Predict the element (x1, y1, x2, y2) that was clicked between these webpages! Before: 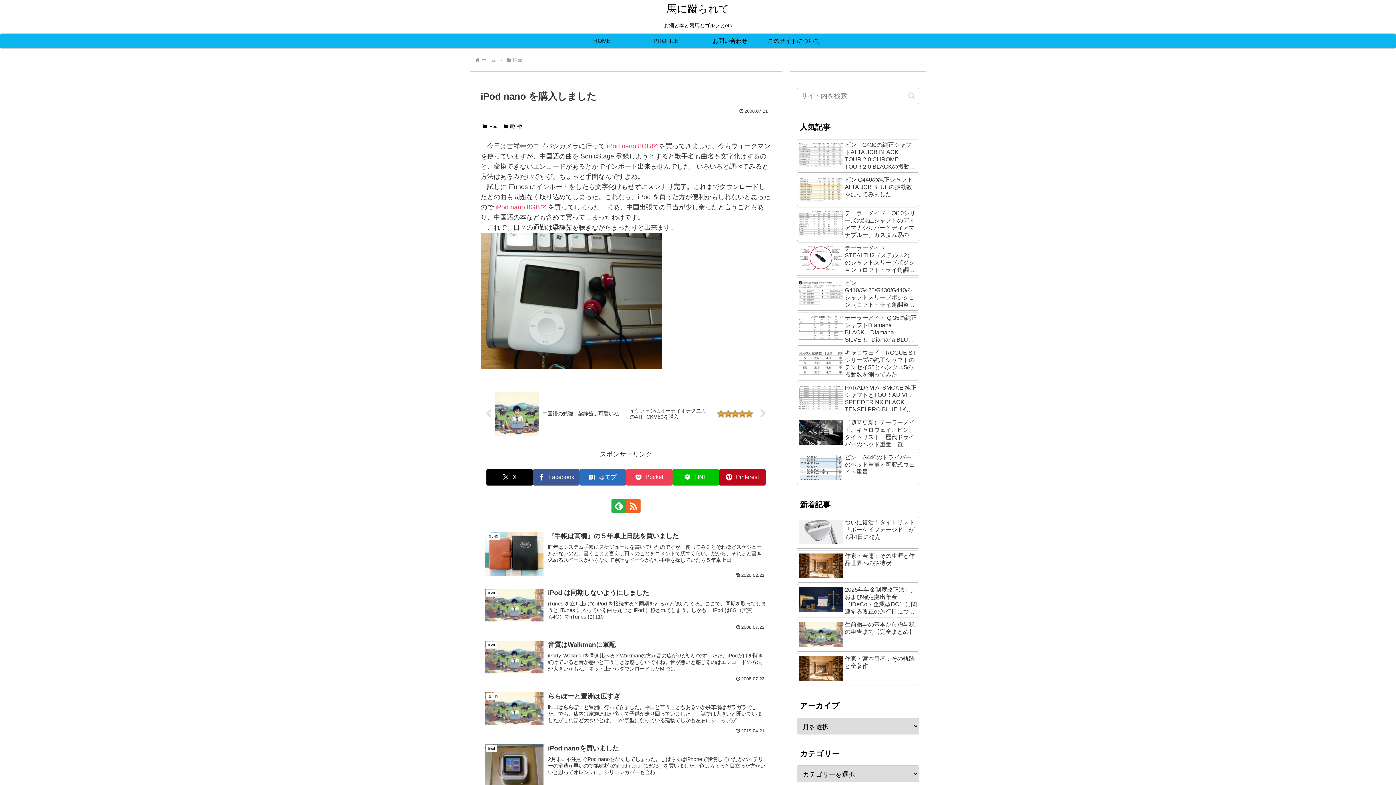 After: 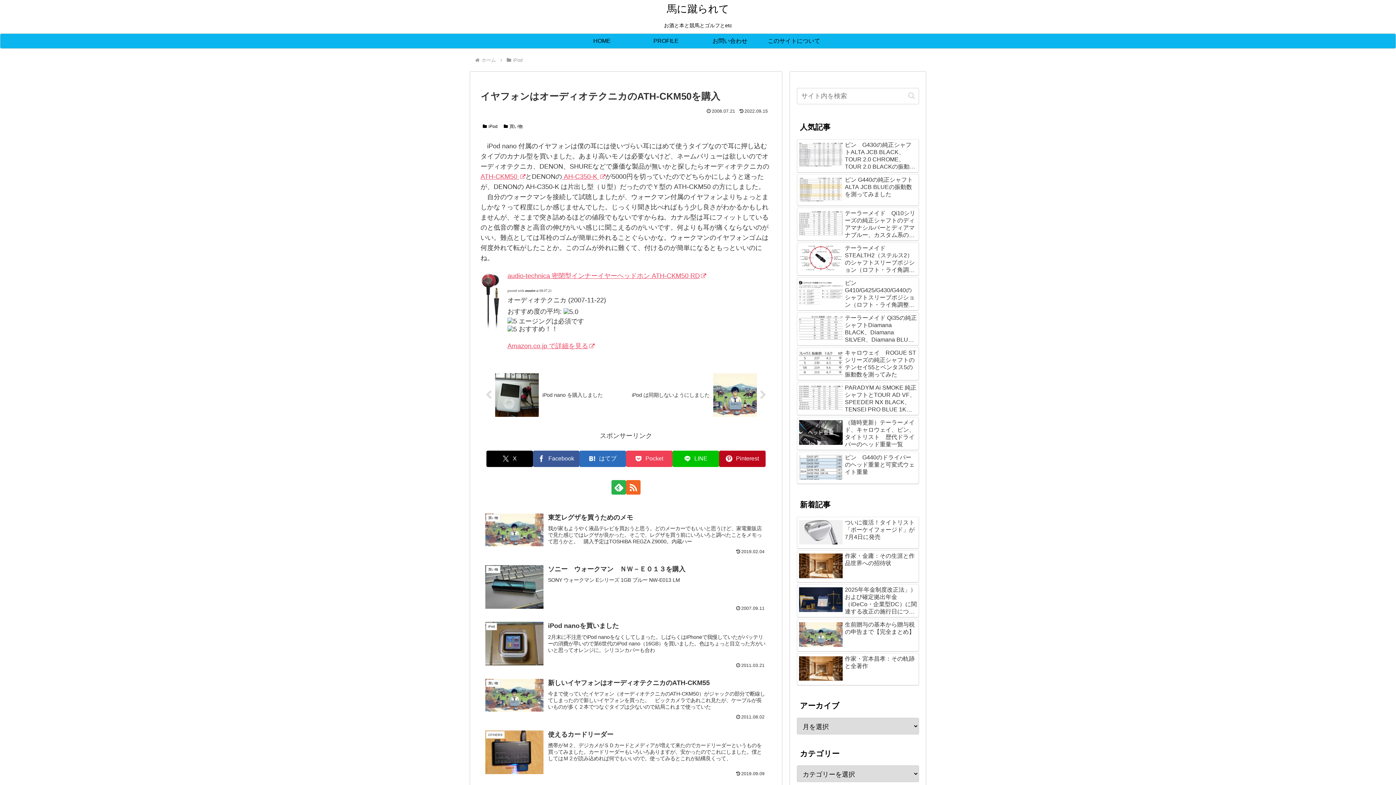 Action: bbox: (626, 388, 771, 439) label: イヤフォンはオーディオテクニカのATH-CKM50を購入